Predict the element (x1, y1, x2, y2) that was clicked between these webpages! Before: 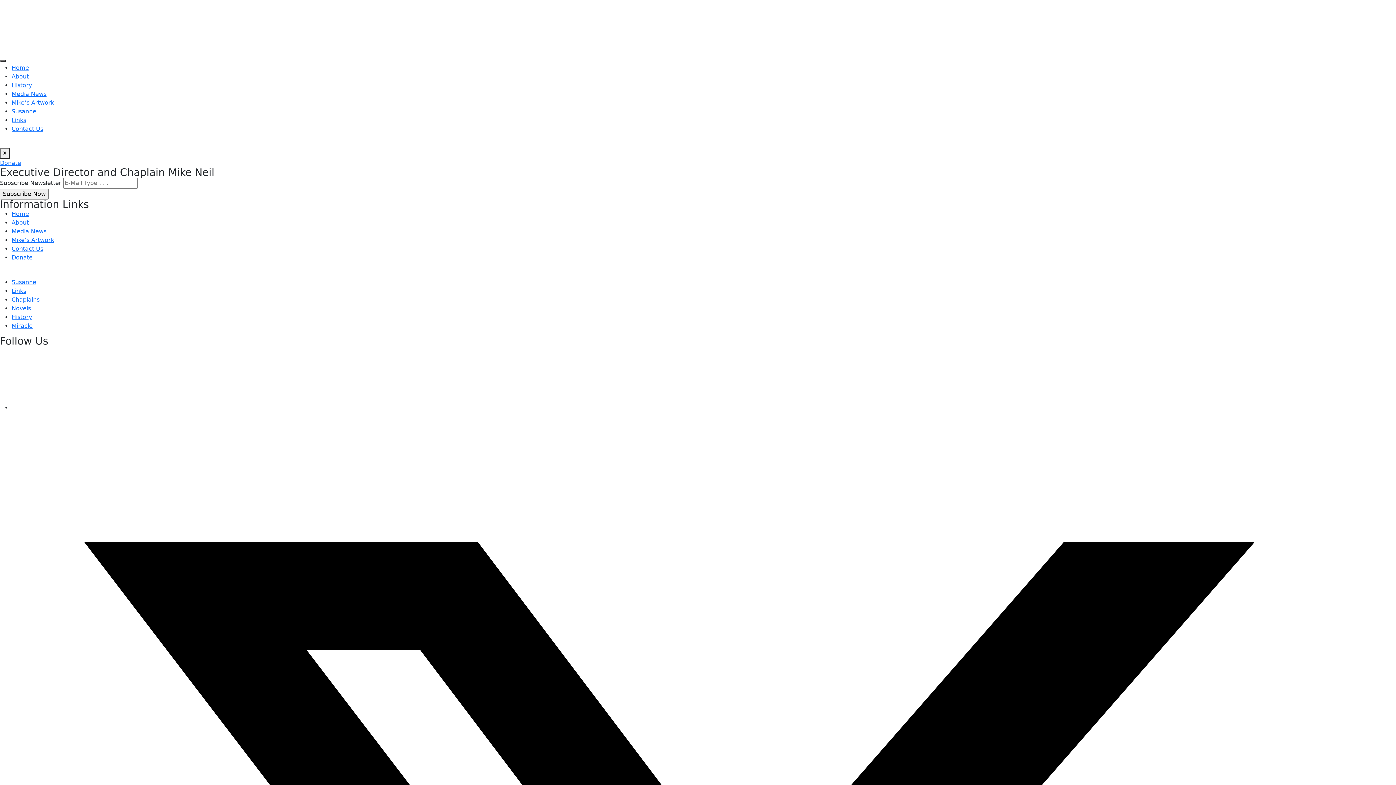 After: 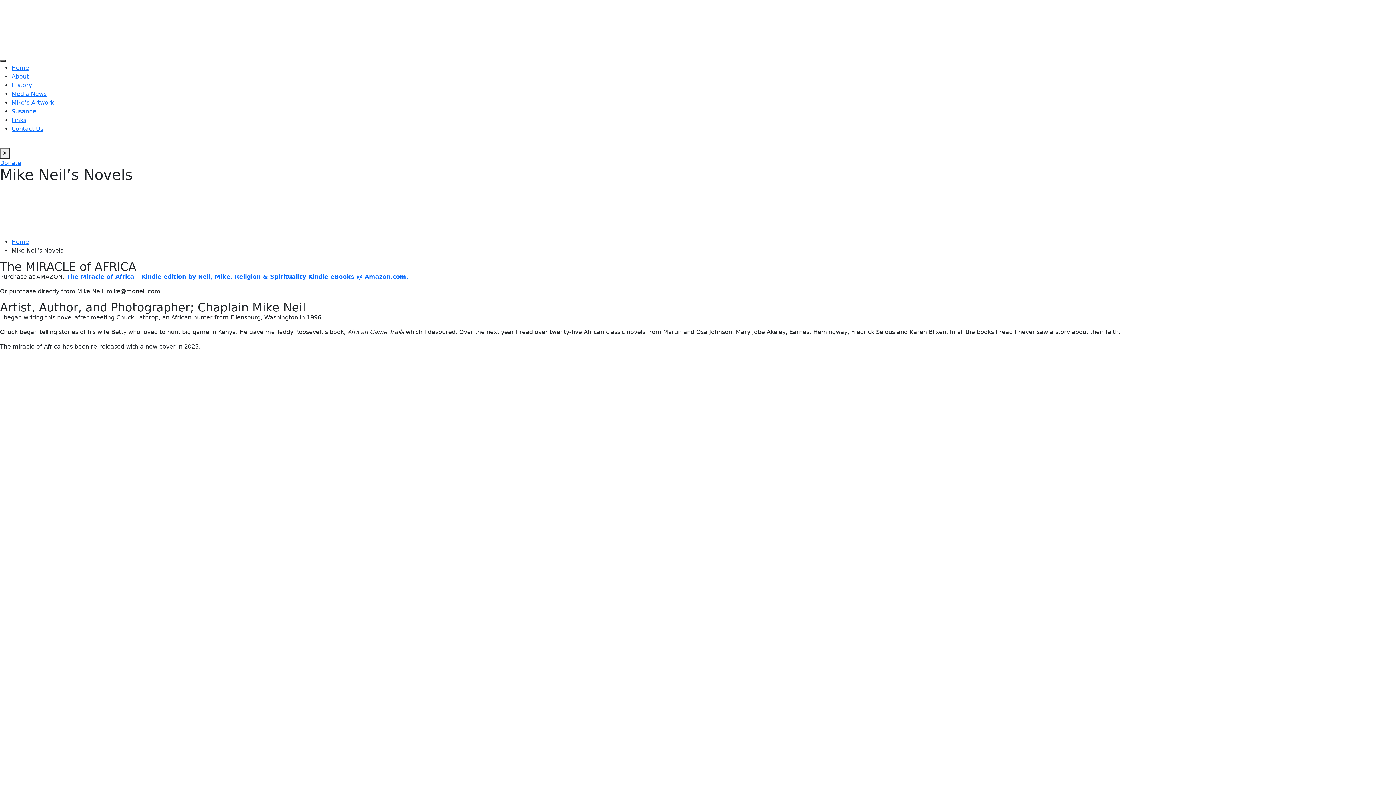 Action: label: Novels bbox: (11, 305, 30, 312)